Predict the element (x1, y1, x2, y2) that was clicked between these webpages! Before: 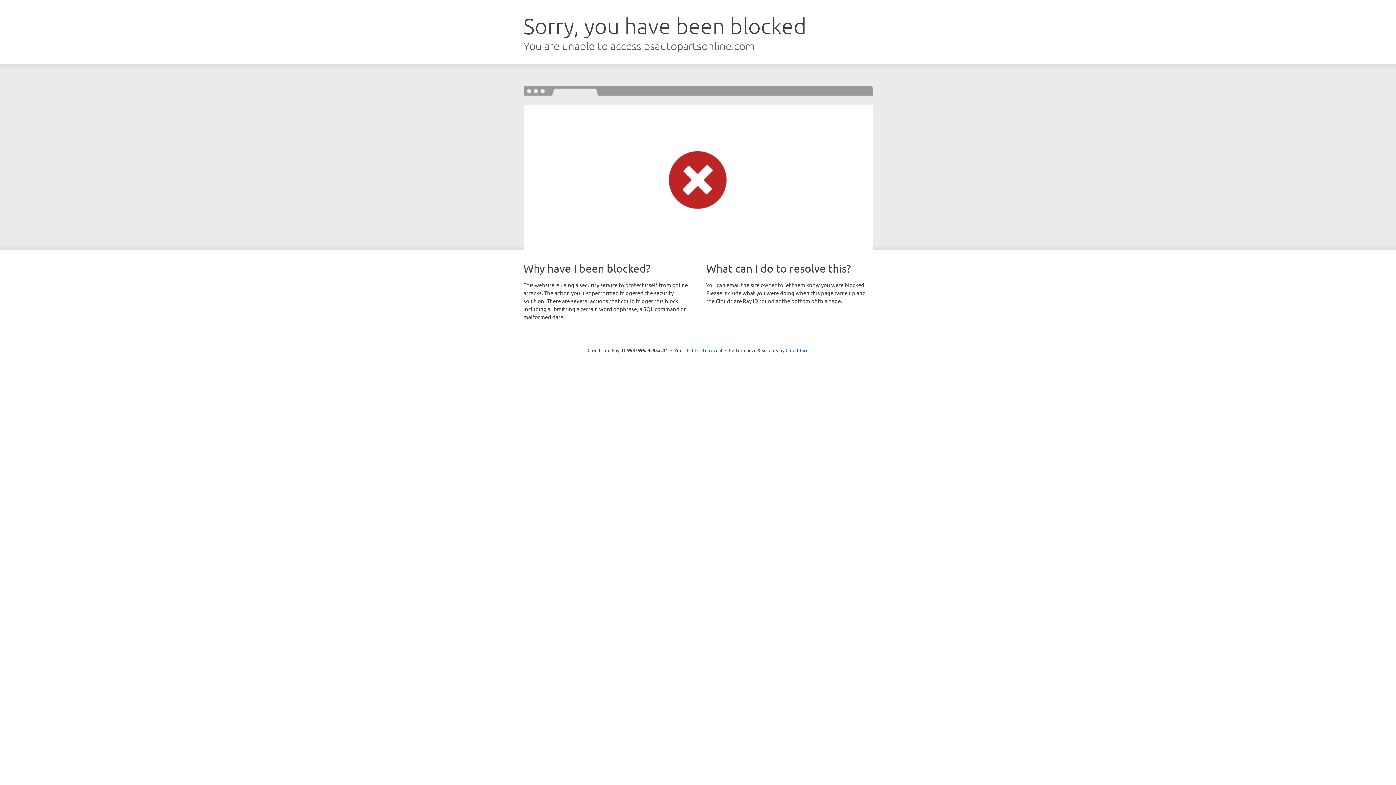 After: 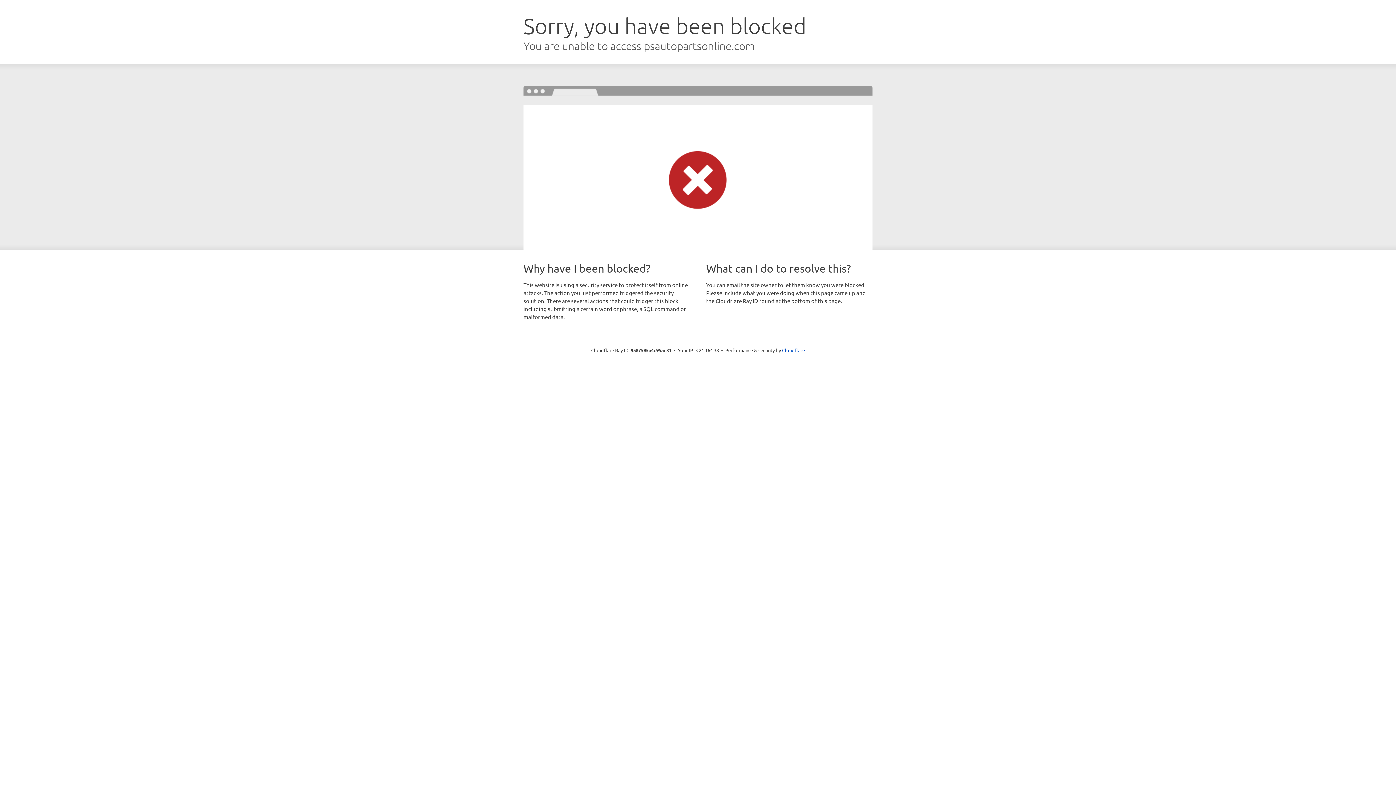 Action: label: Click to reveal bbox: (692, 346, 722, 353)